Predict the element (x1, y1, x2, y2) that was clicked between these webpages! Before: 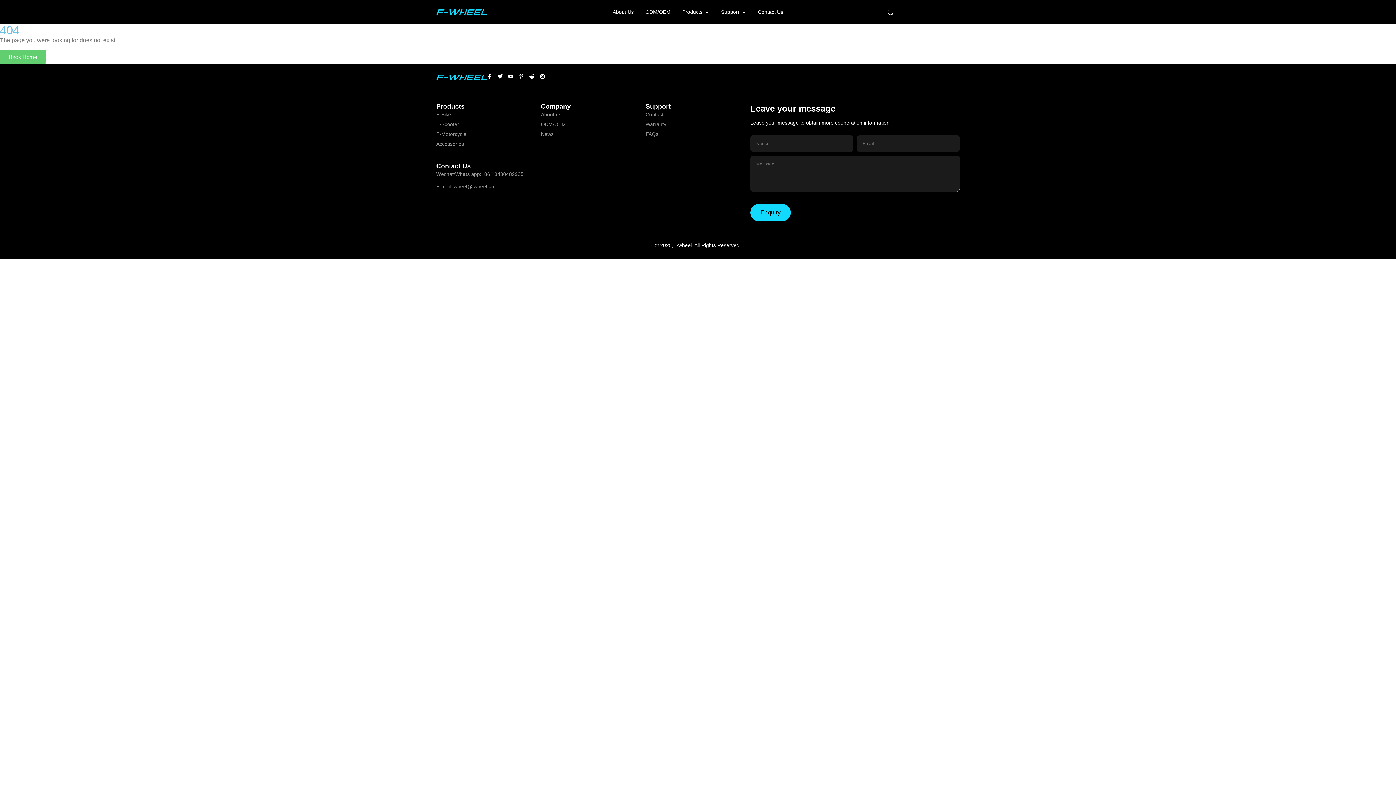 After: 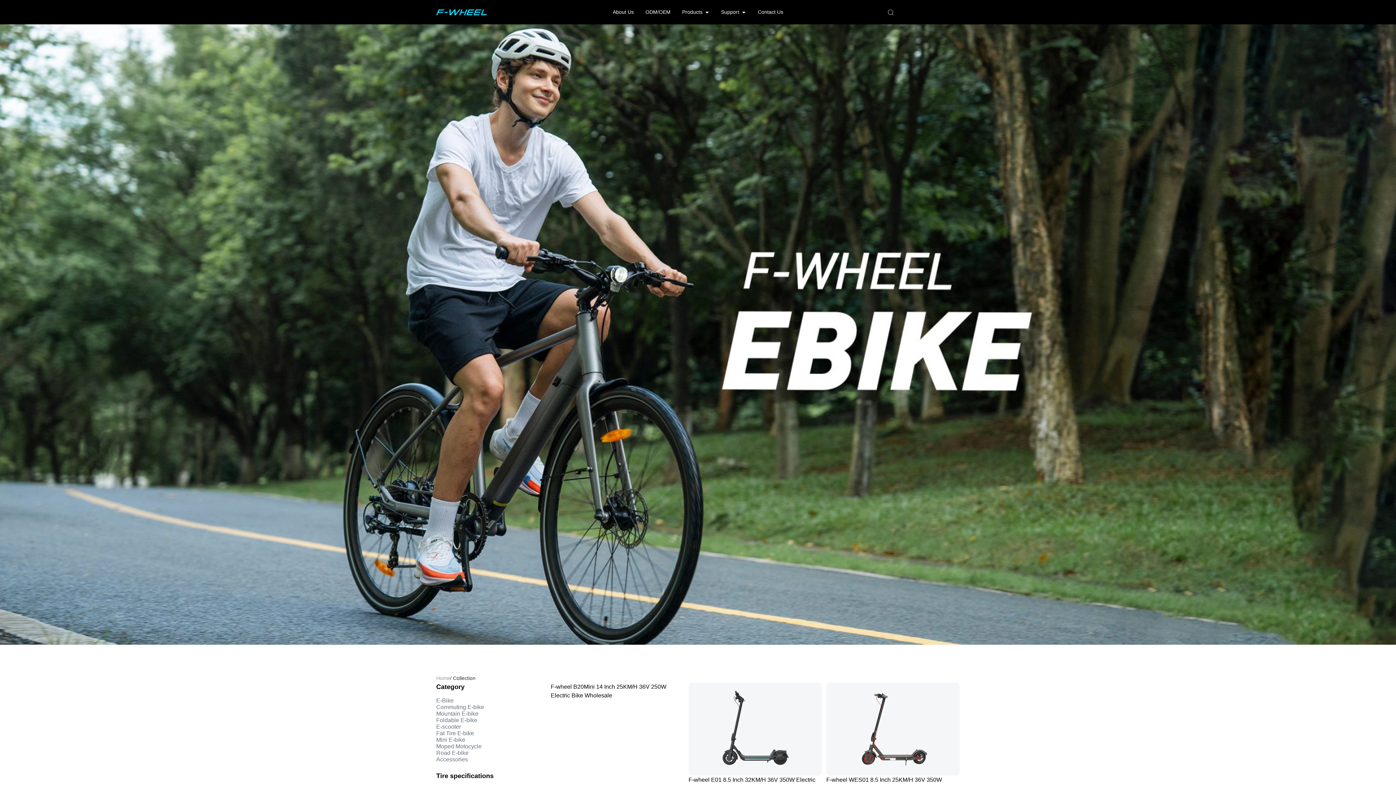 Action: label: Products bbox: (682, 8, 702, 15)